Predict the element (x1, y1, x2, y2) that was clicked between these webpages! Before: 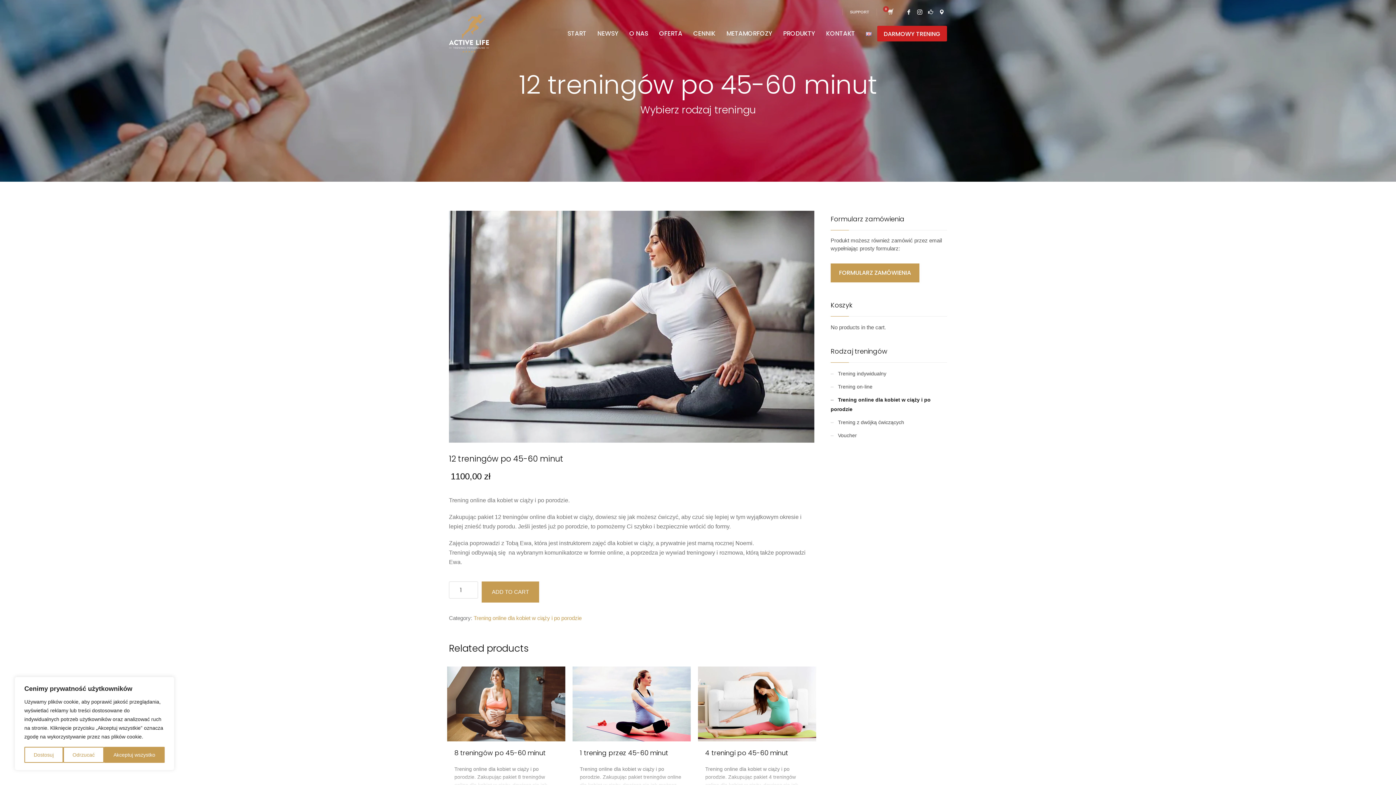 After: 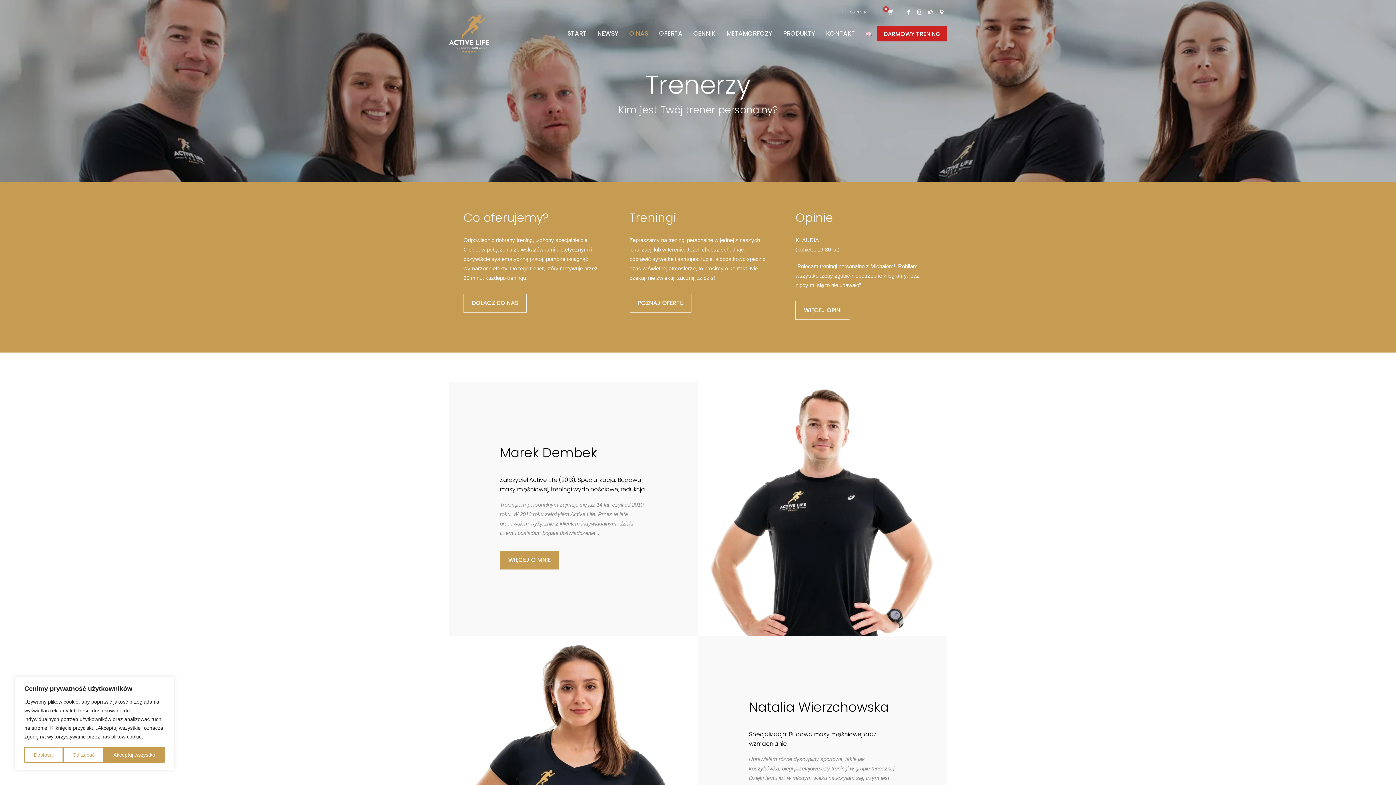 Action: bbox: (624, 25, 653, 42) label: O NAS